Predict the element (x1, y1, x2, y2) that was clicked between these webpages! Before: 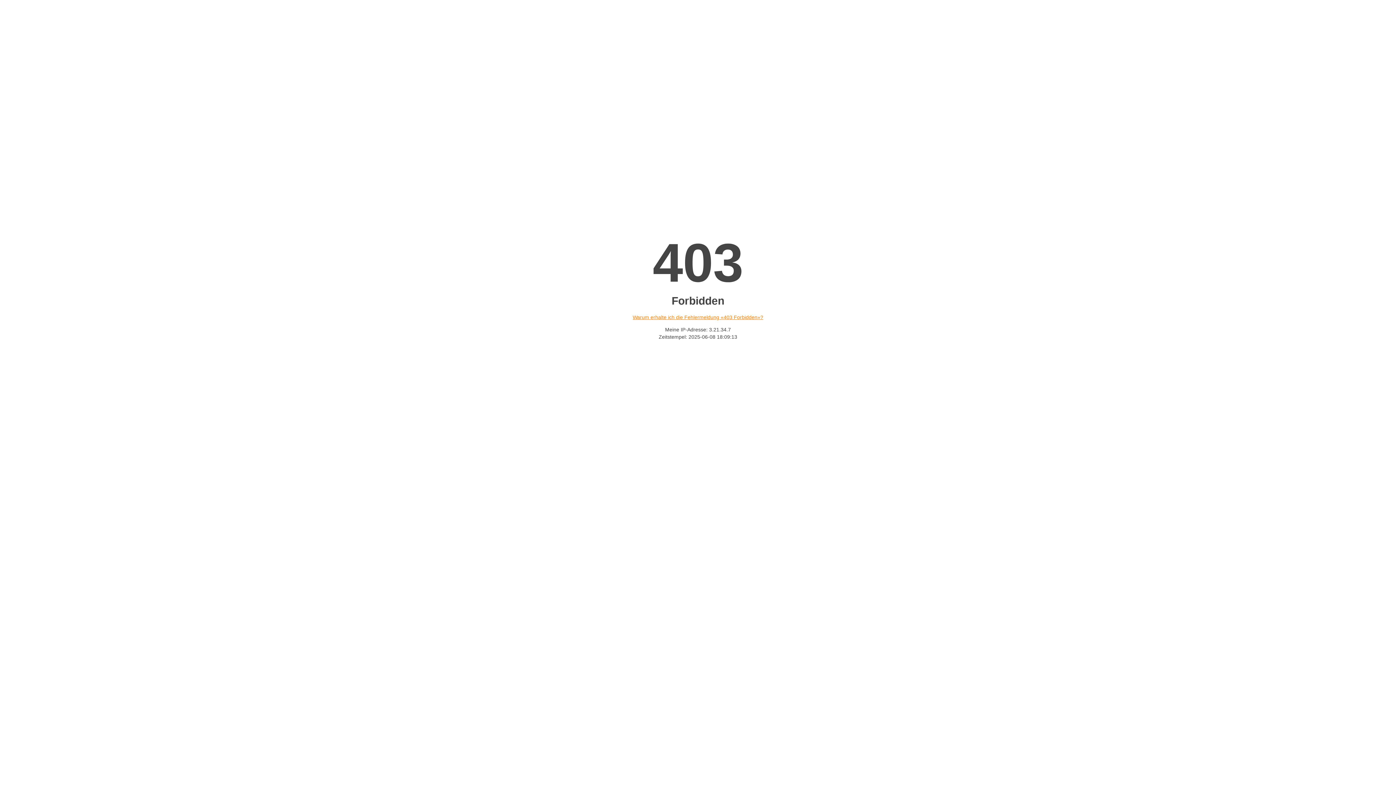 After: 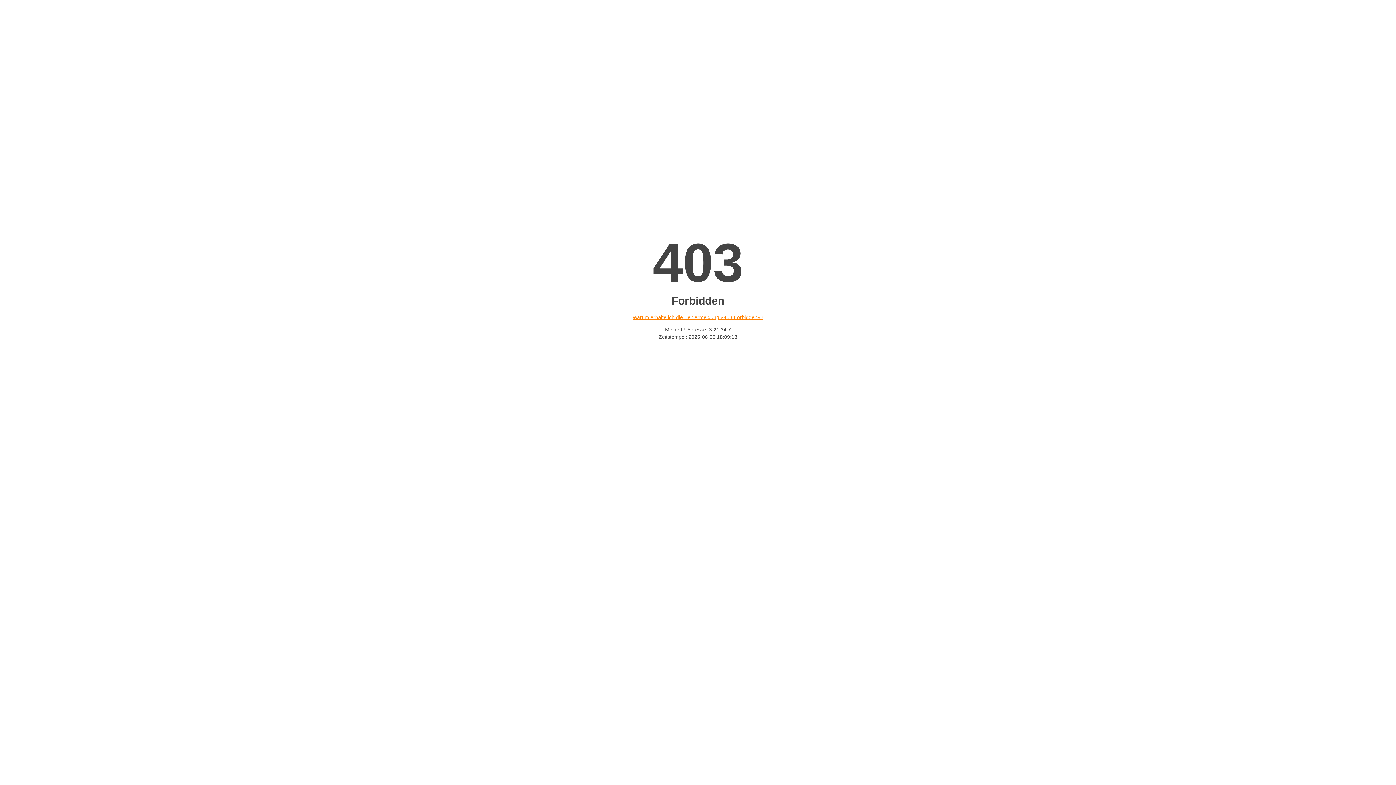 Action: label: Warum erhalte ich die Fehlermeldung «403 Forbidden»? bbox: (632, 314, 763, 320)